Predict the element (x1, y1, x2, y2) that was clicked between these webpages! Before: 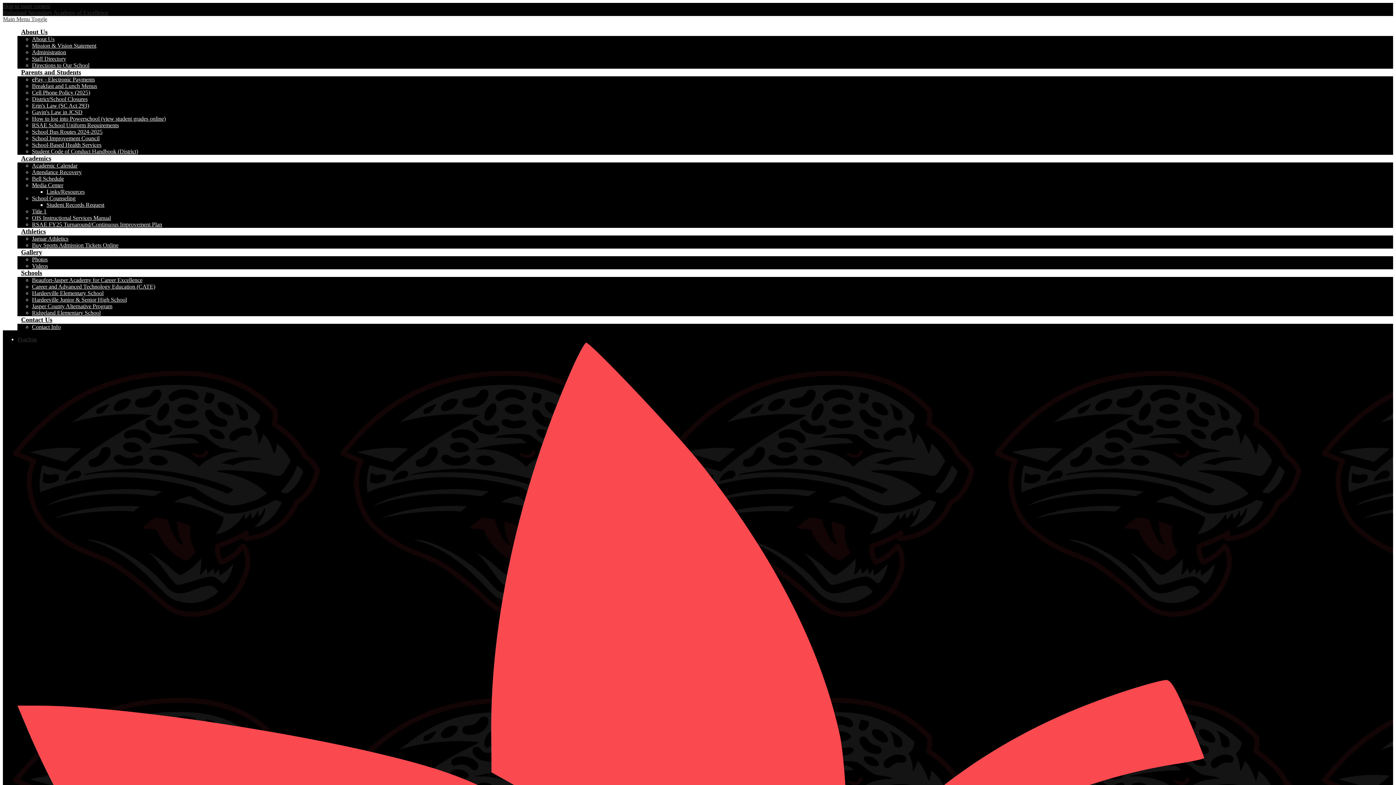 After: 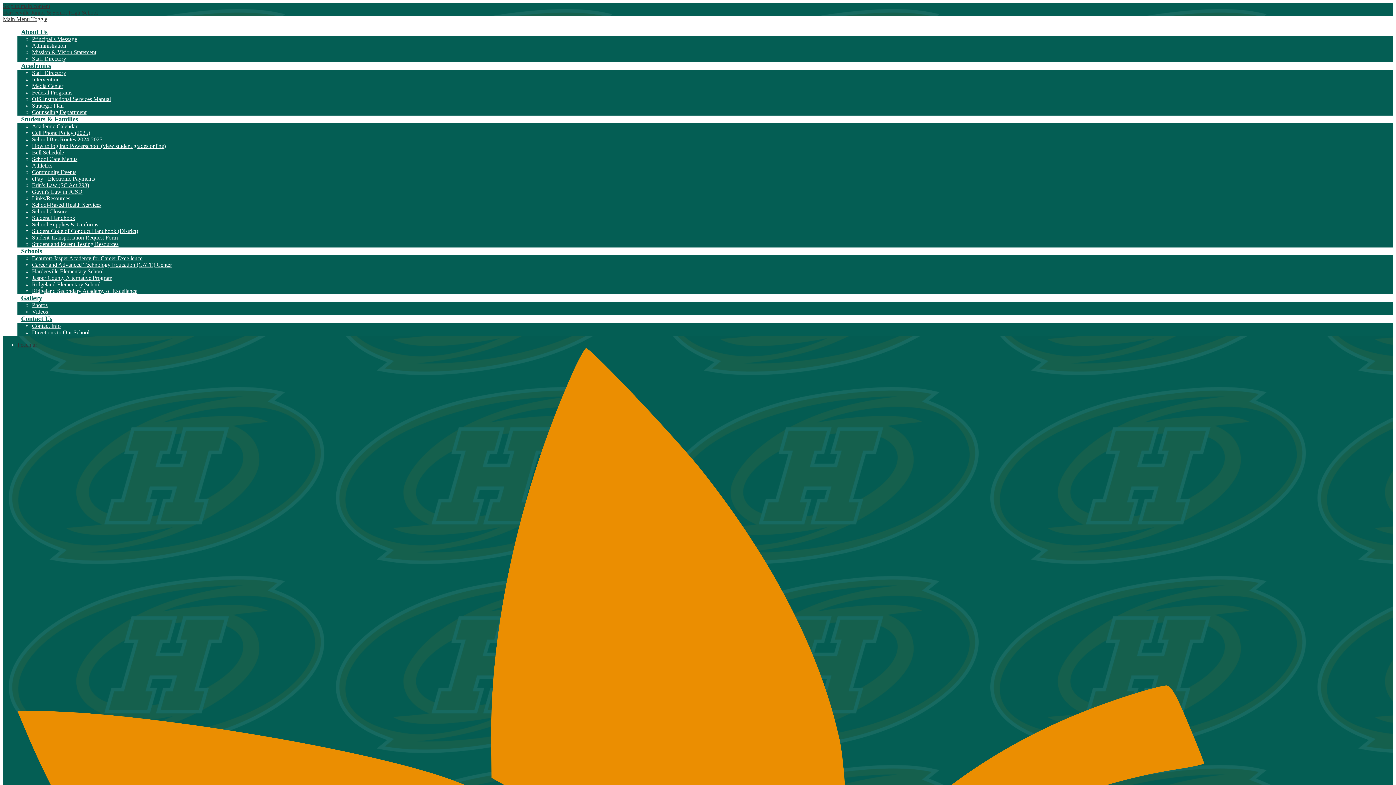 Action: label: Hardeeville Junior & Senior High School bbox: (32, 296, 126, 302)